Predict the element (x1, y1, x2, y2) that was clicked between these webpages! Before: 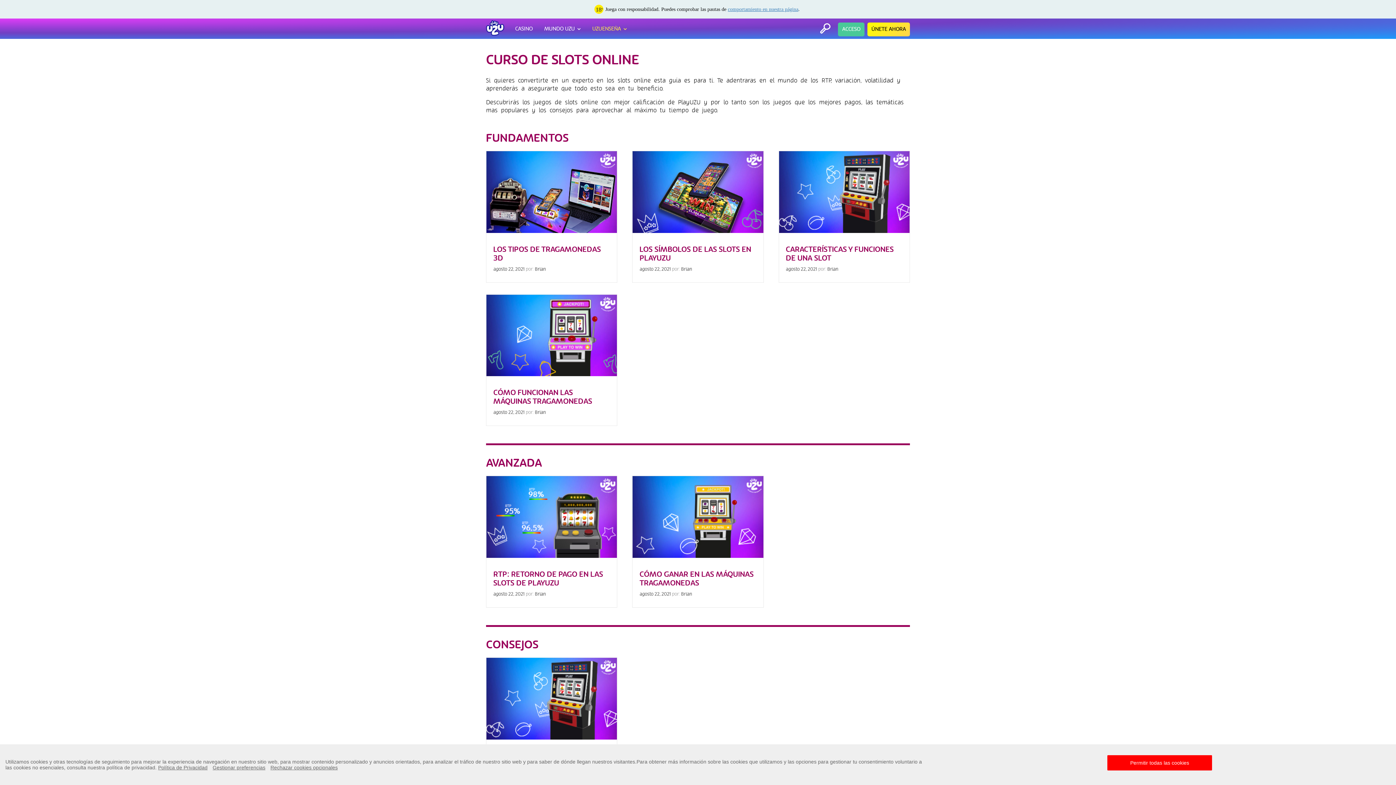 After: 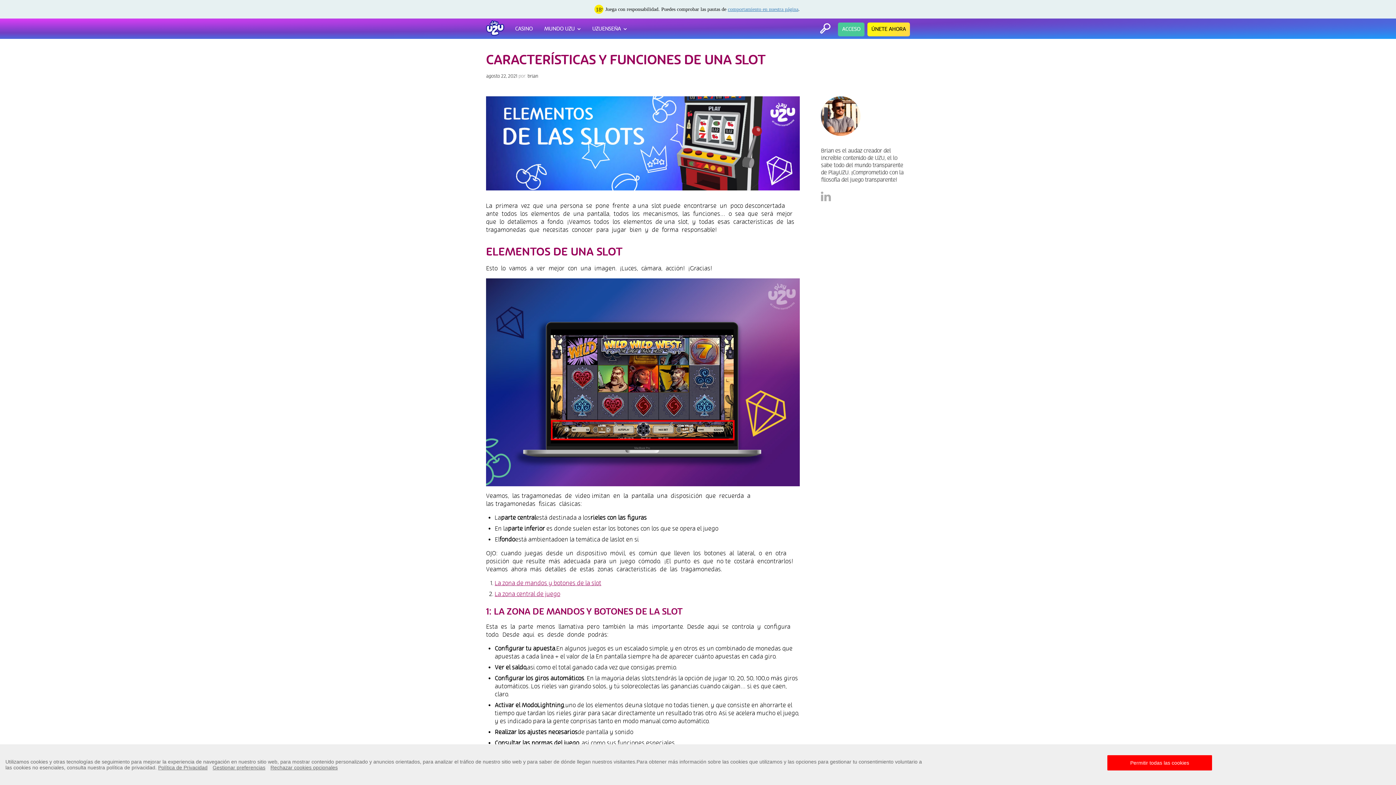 Action: label: CARACTERÍSTICAS Y FUNCIONES DE UNA SLOT bbox: (786, 244, 894, 263)